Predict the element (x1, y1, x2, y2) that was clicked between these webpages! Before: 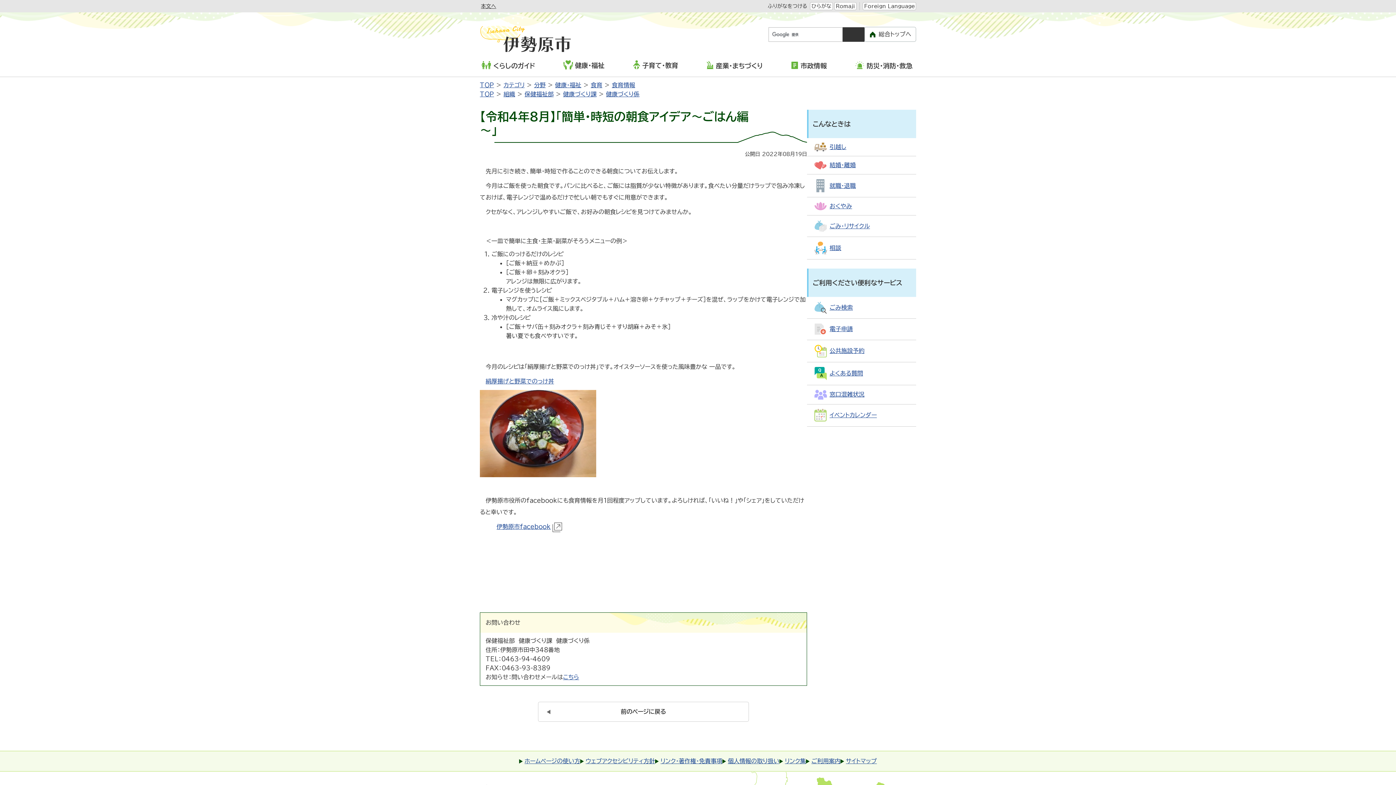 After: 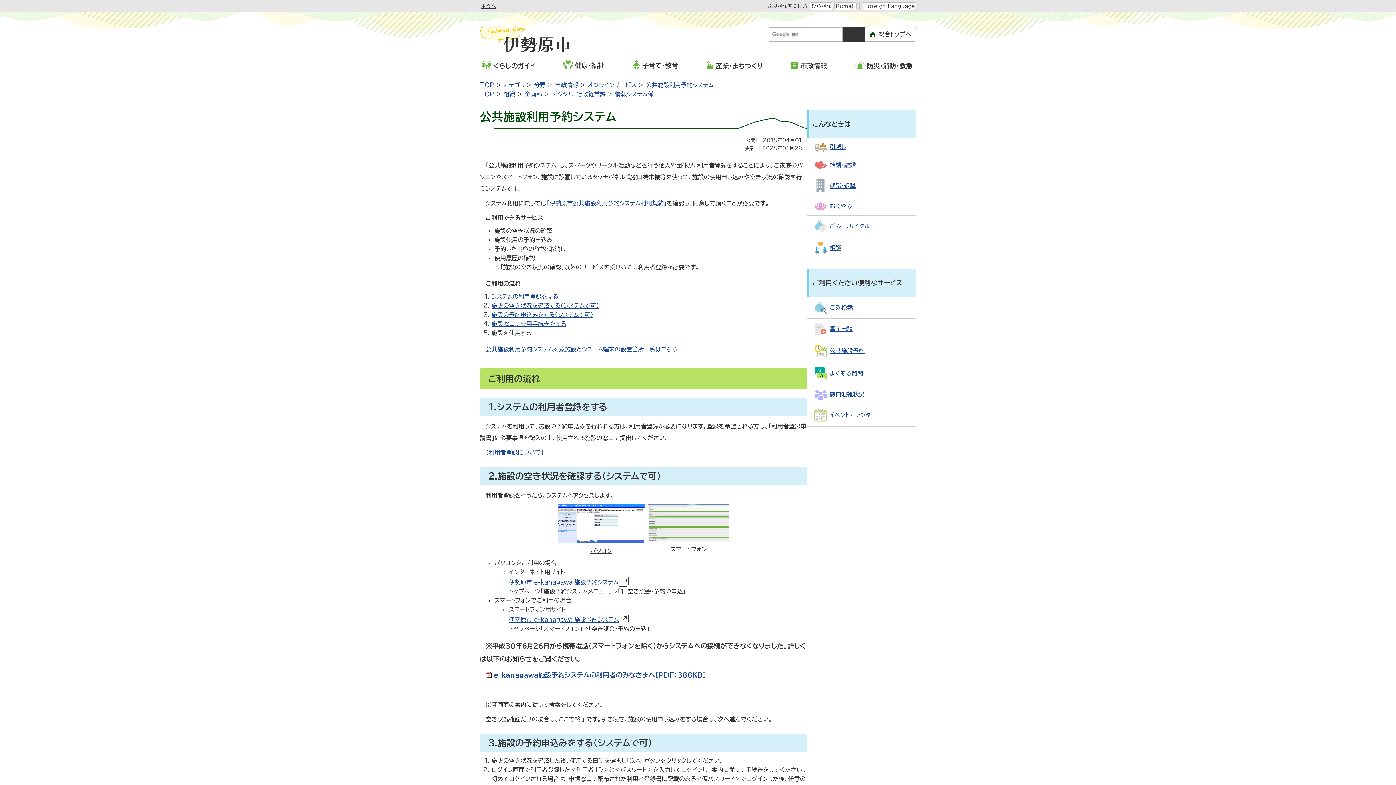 Action: label: 公共施設予約 bbox: (807, 340, 916, 362)